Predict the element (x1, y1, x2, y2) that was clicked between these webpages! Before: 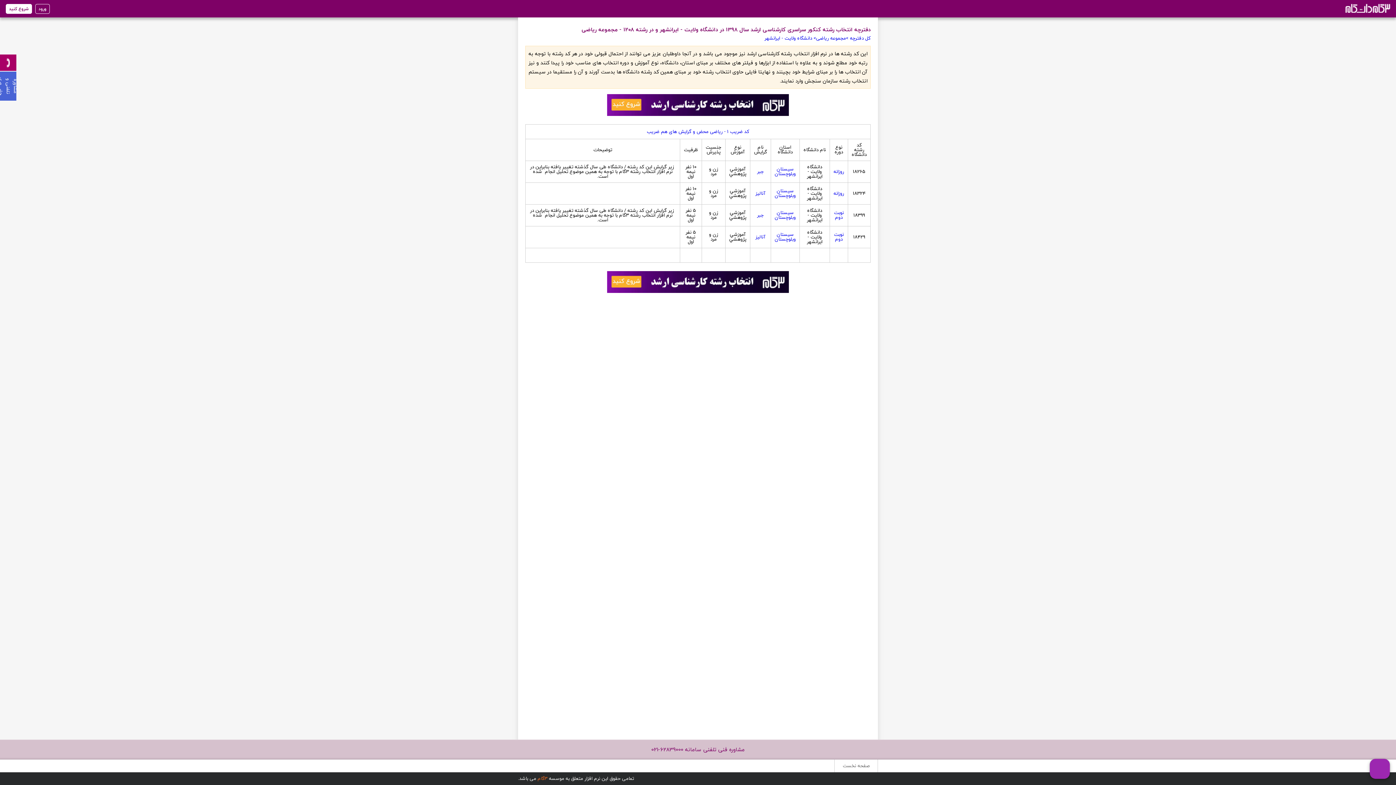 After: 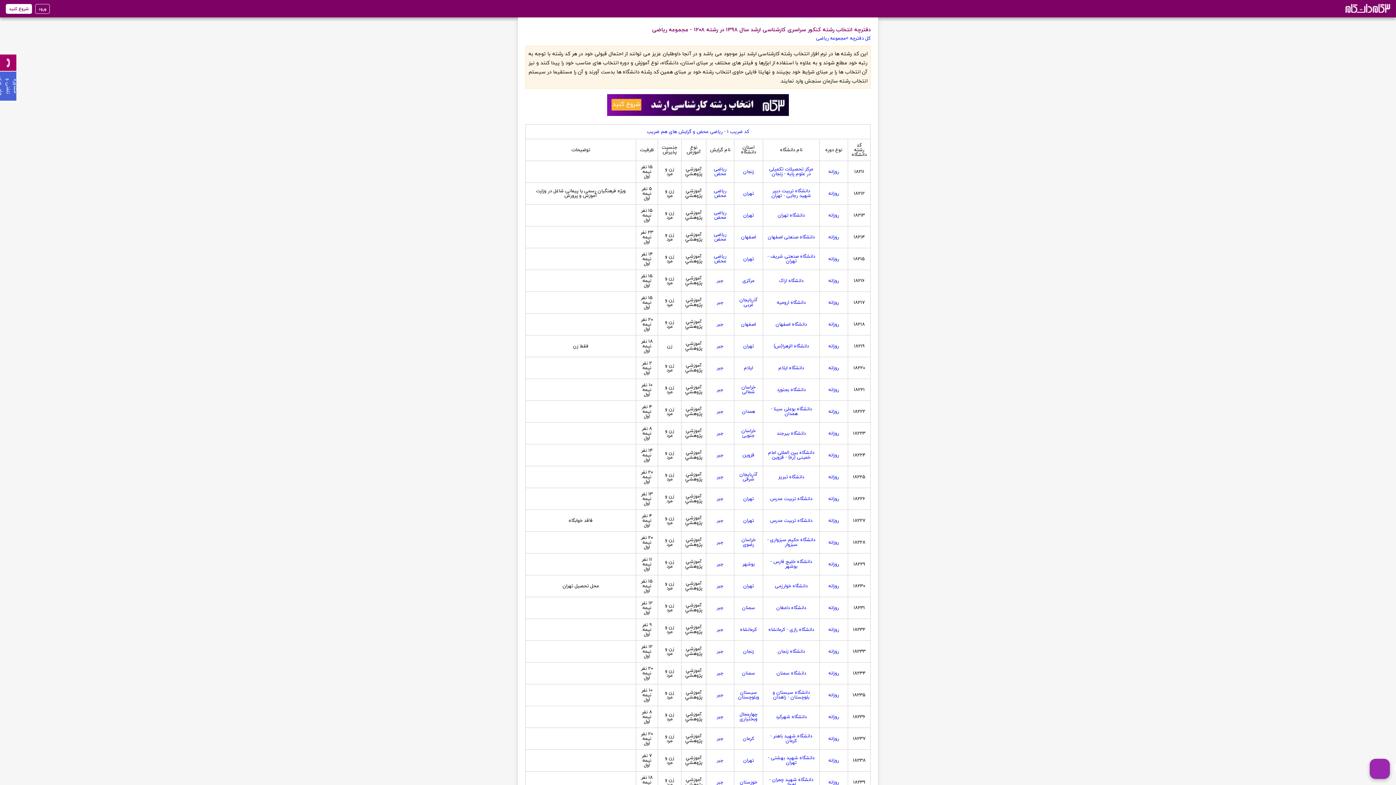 Action: bbox: (816, 34, 846, 42) label: مجموعه ریاضی